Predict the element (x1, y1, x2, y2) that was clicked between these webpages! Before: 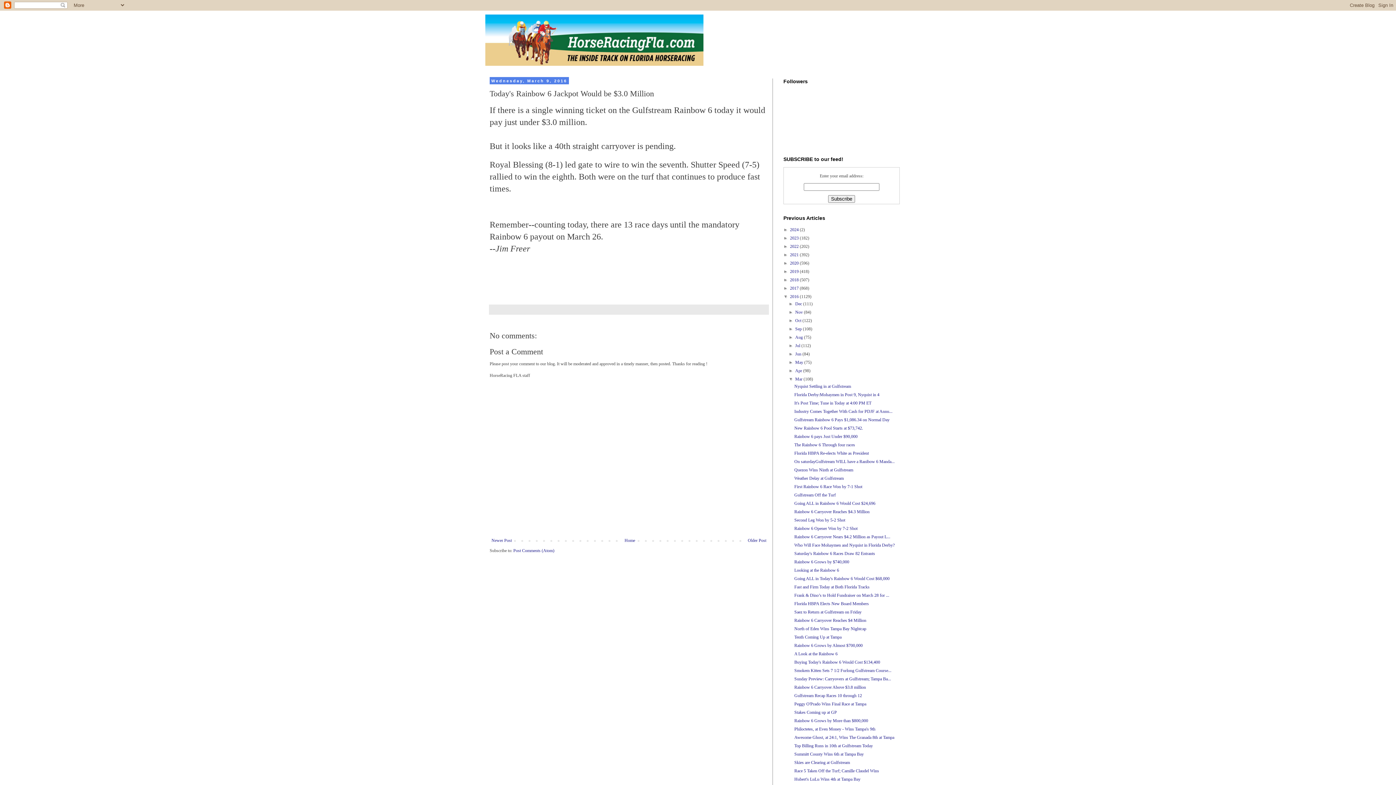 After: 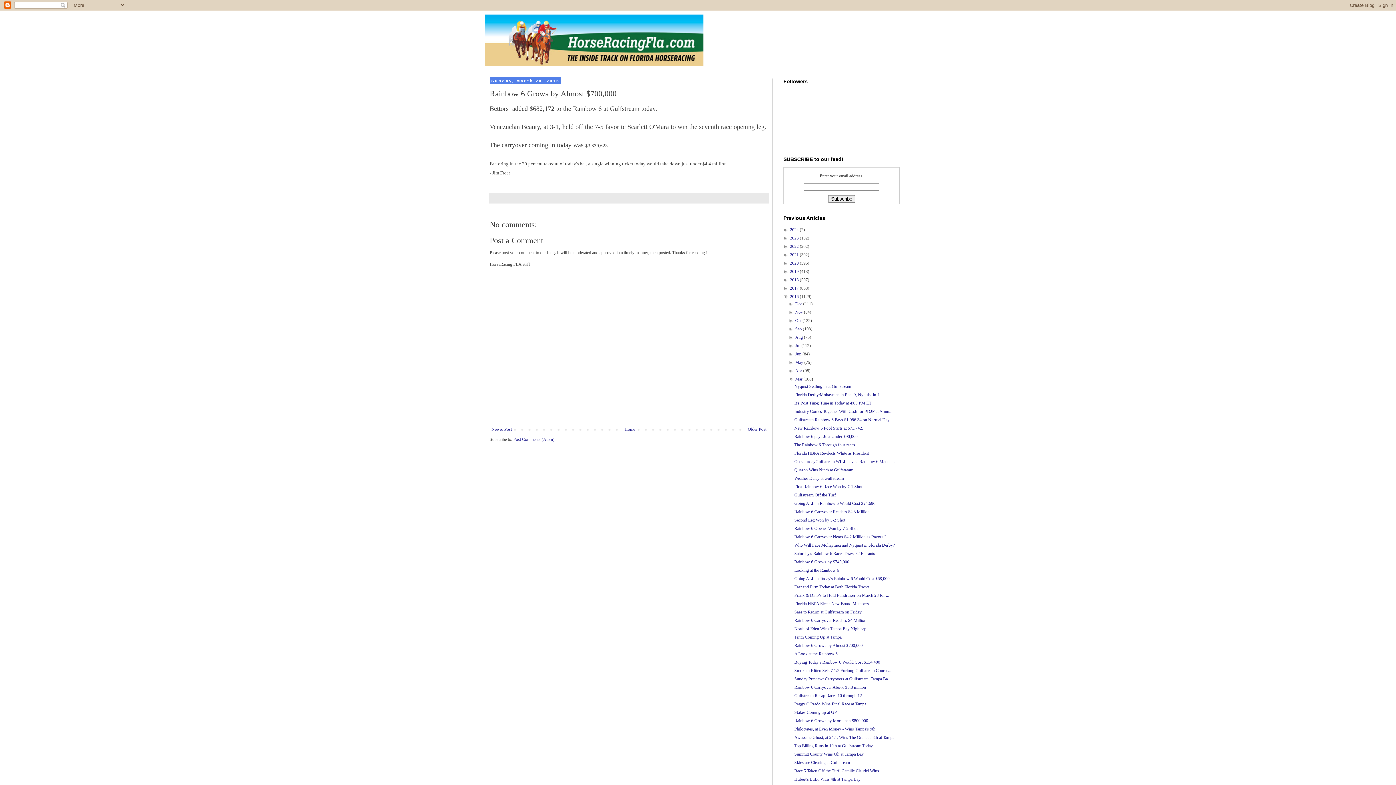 Action: label: Rainbow 6 Grows by Almost $700,000 bbox: (794, 643, 862, 648)